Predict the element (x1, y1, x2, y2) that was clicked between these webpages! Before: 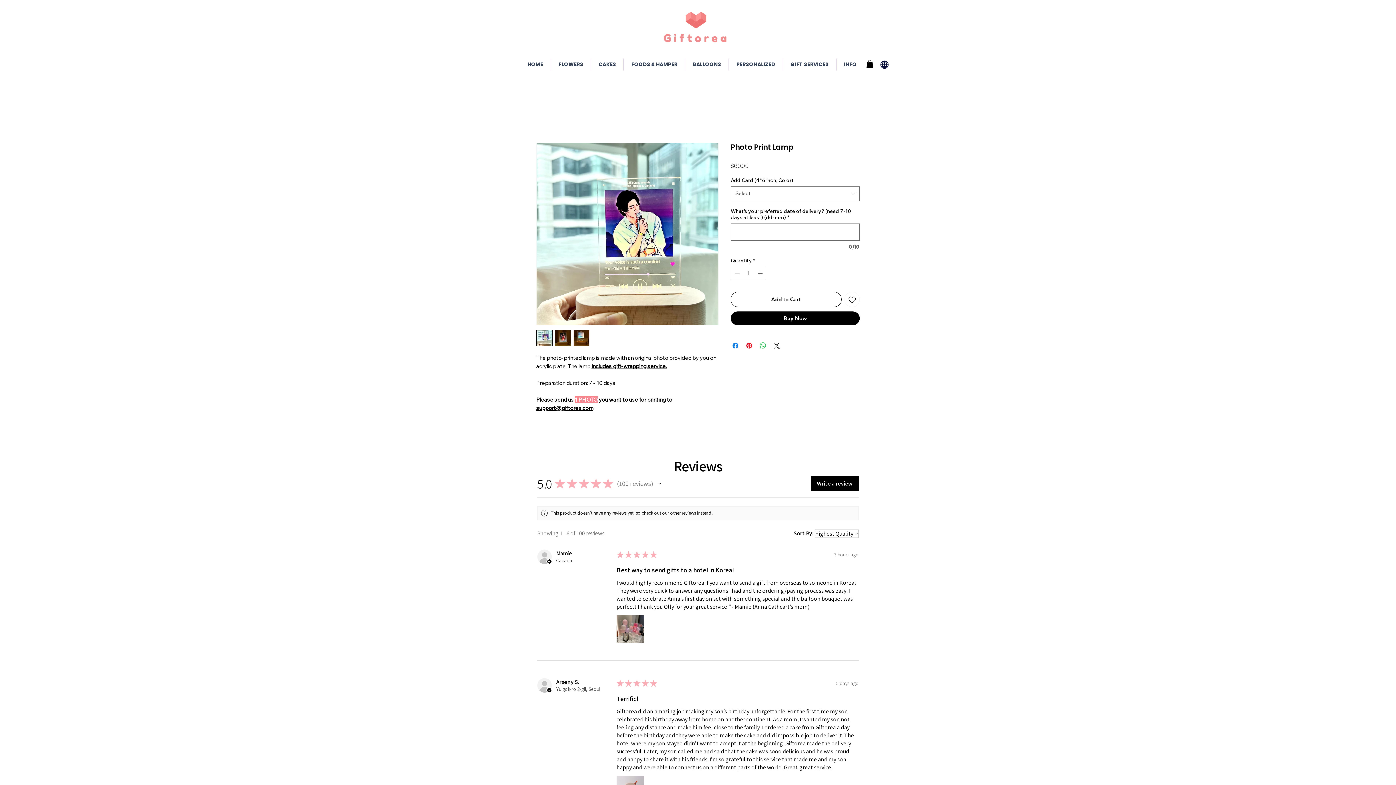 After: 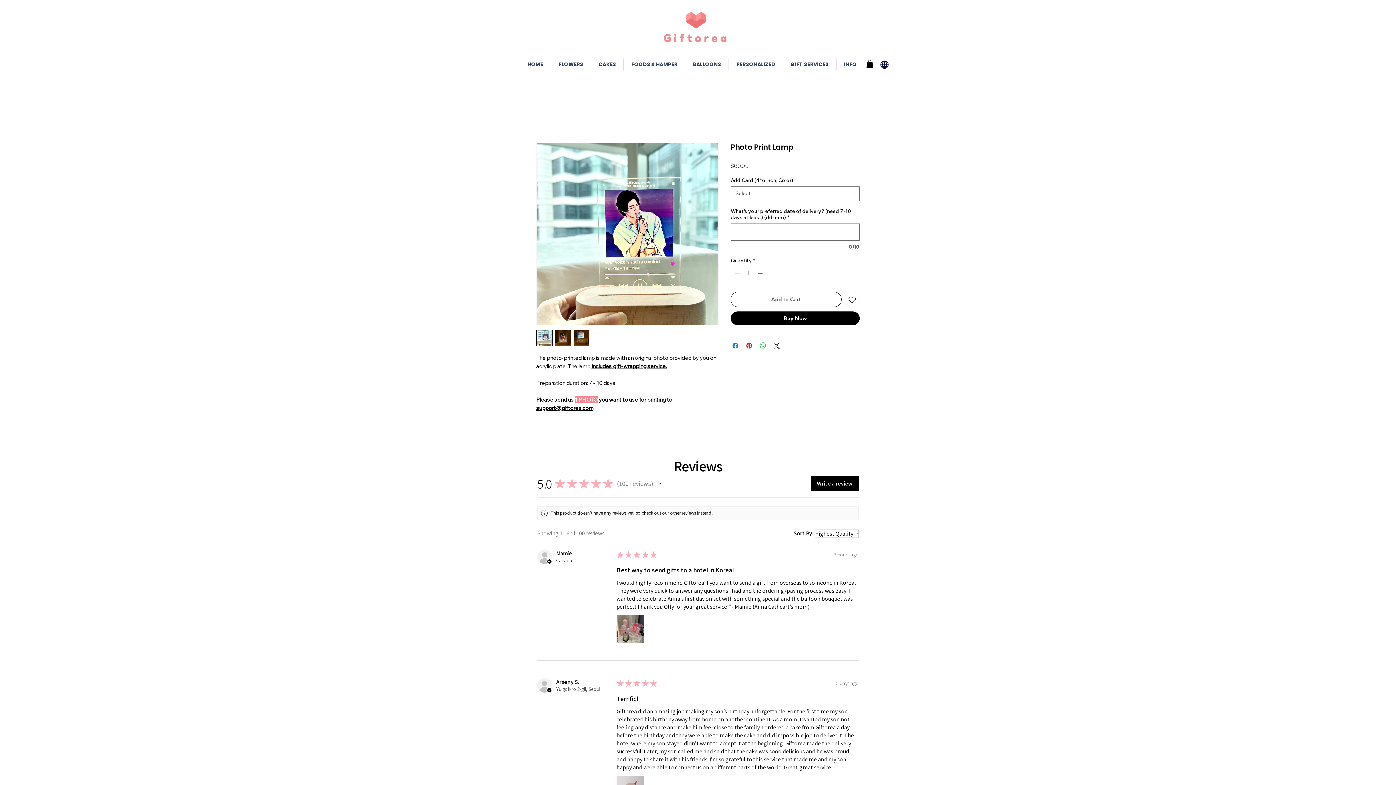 Action: label: Add to Cart bbox: (730, 291, 841, 307)